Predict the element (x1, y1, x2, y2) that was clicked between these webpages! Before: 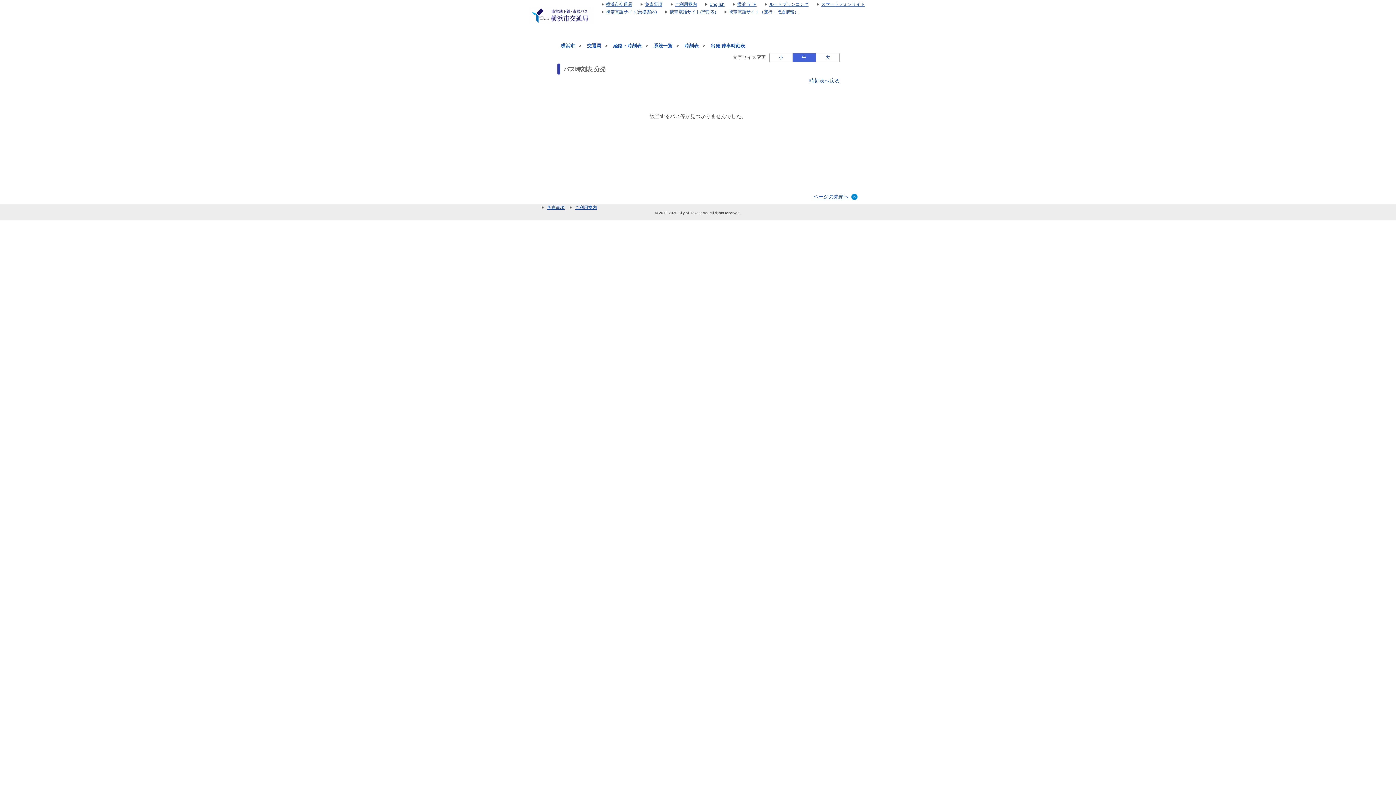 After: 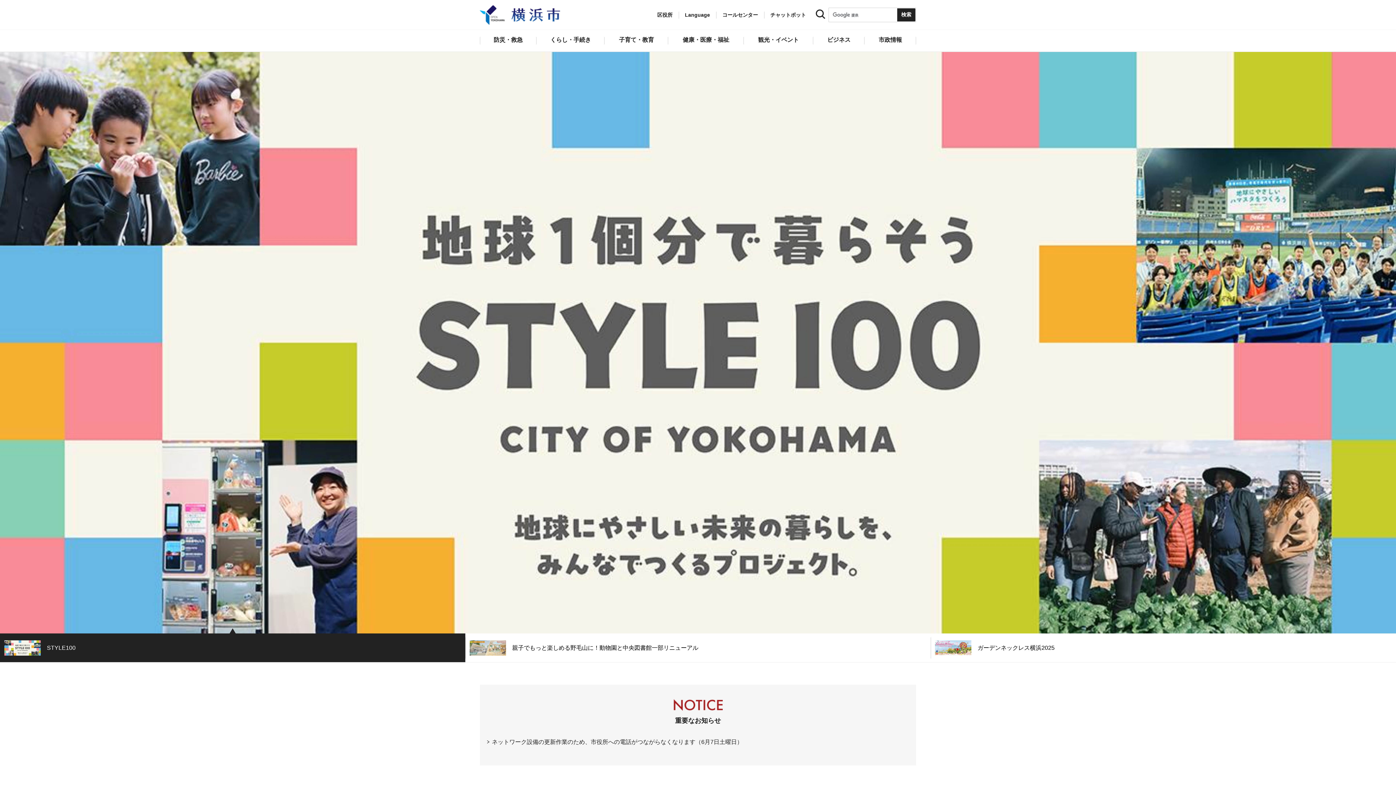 Action: label: 横浜市HP bbox: (725, 1, 756, 6)